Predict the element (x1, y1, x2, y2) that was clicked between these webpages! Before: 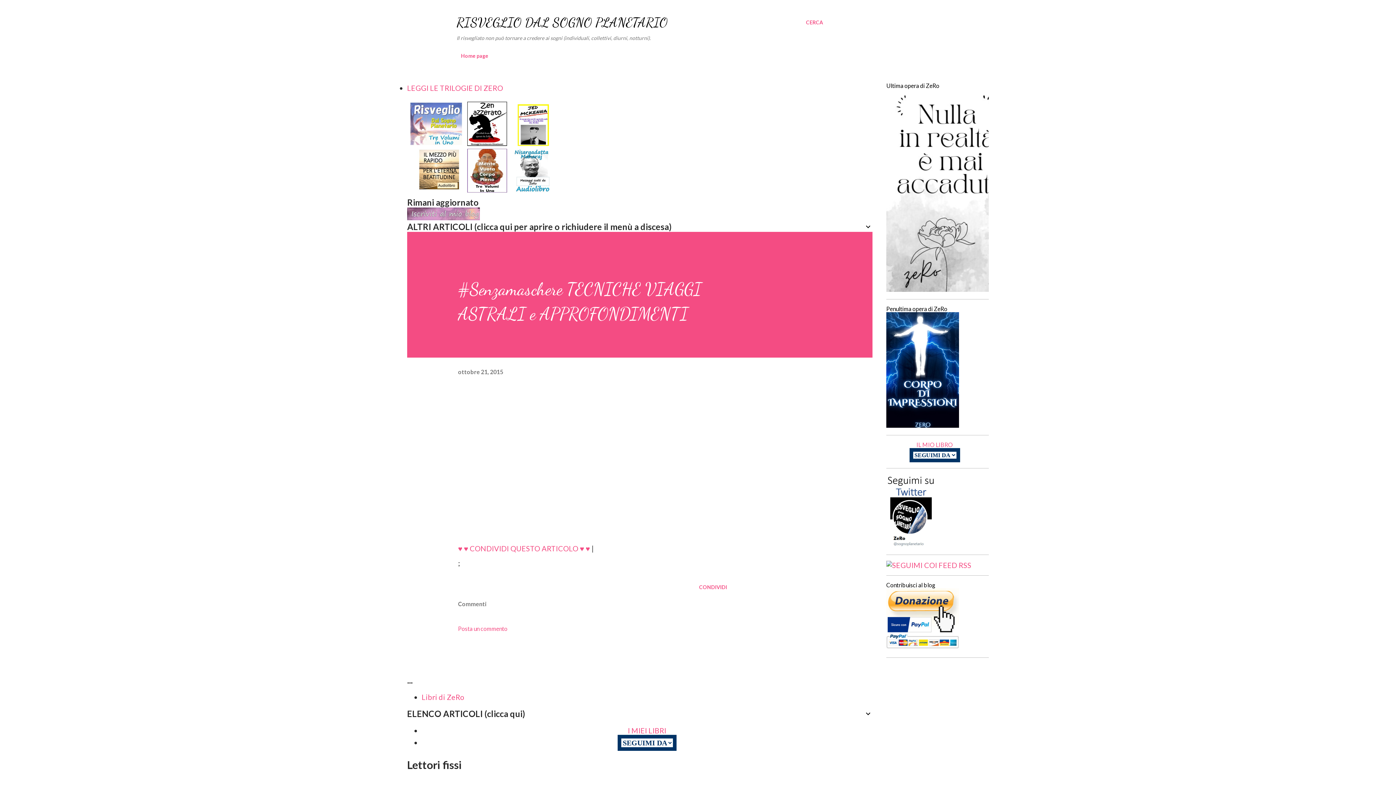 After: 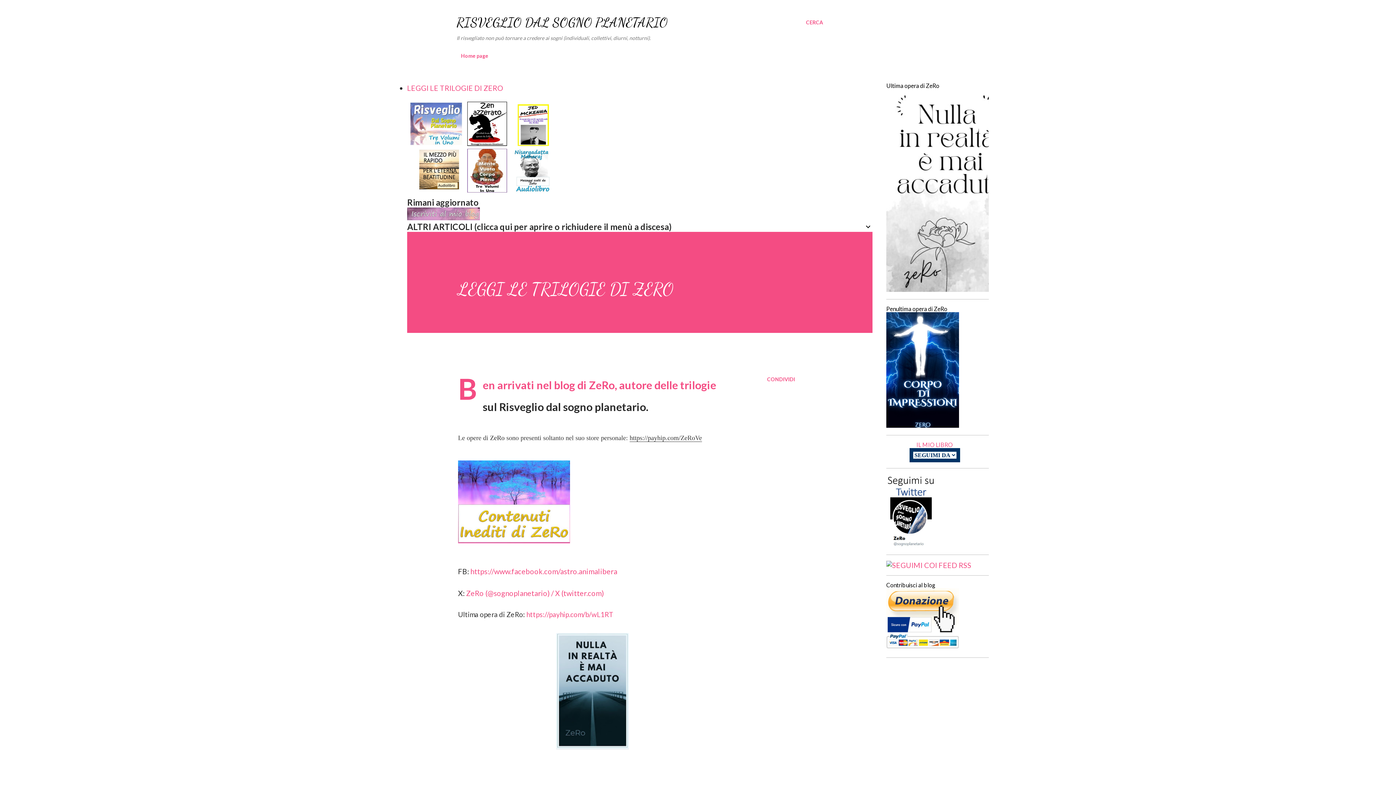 Action: bbox: (407, 83, 503, 92) label: LEGGI LE TRILOGIE DI ZERO